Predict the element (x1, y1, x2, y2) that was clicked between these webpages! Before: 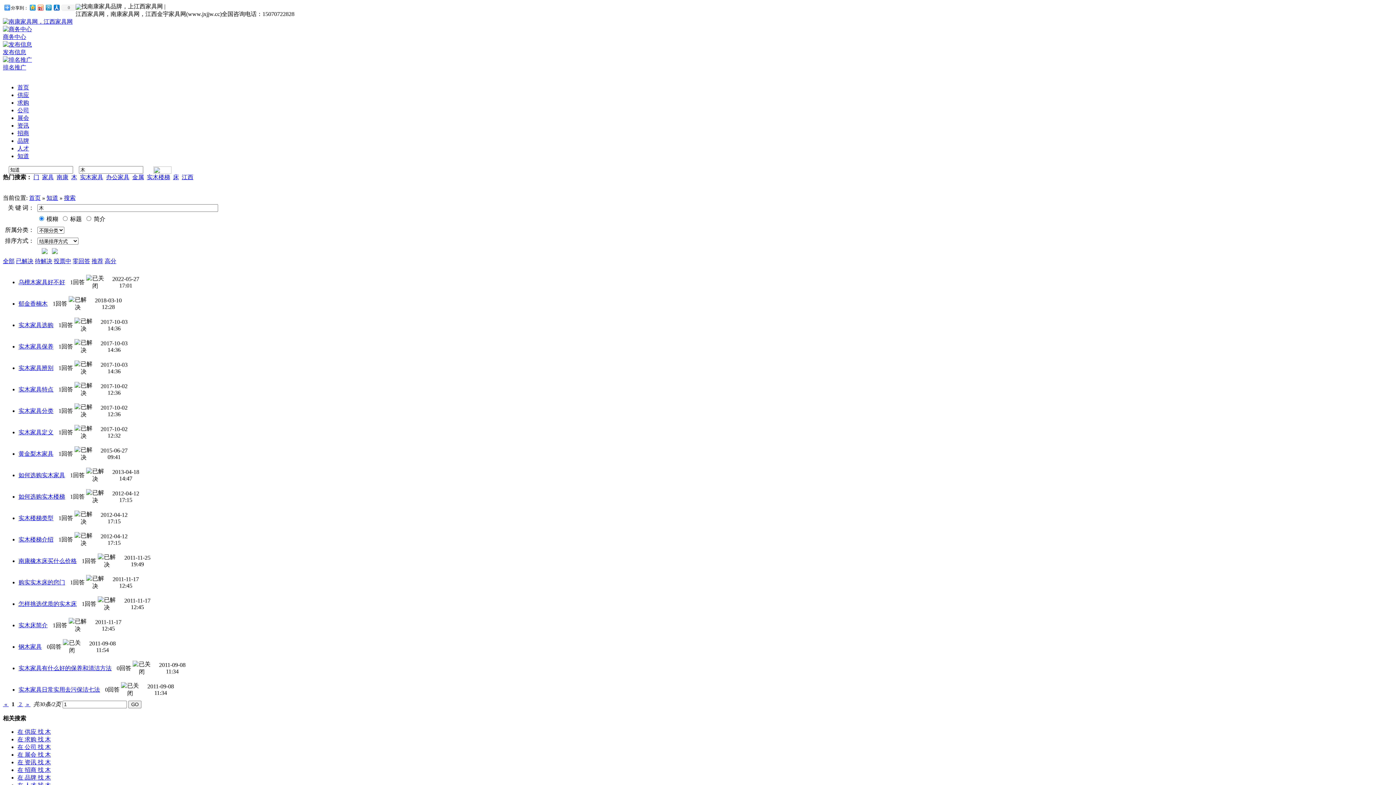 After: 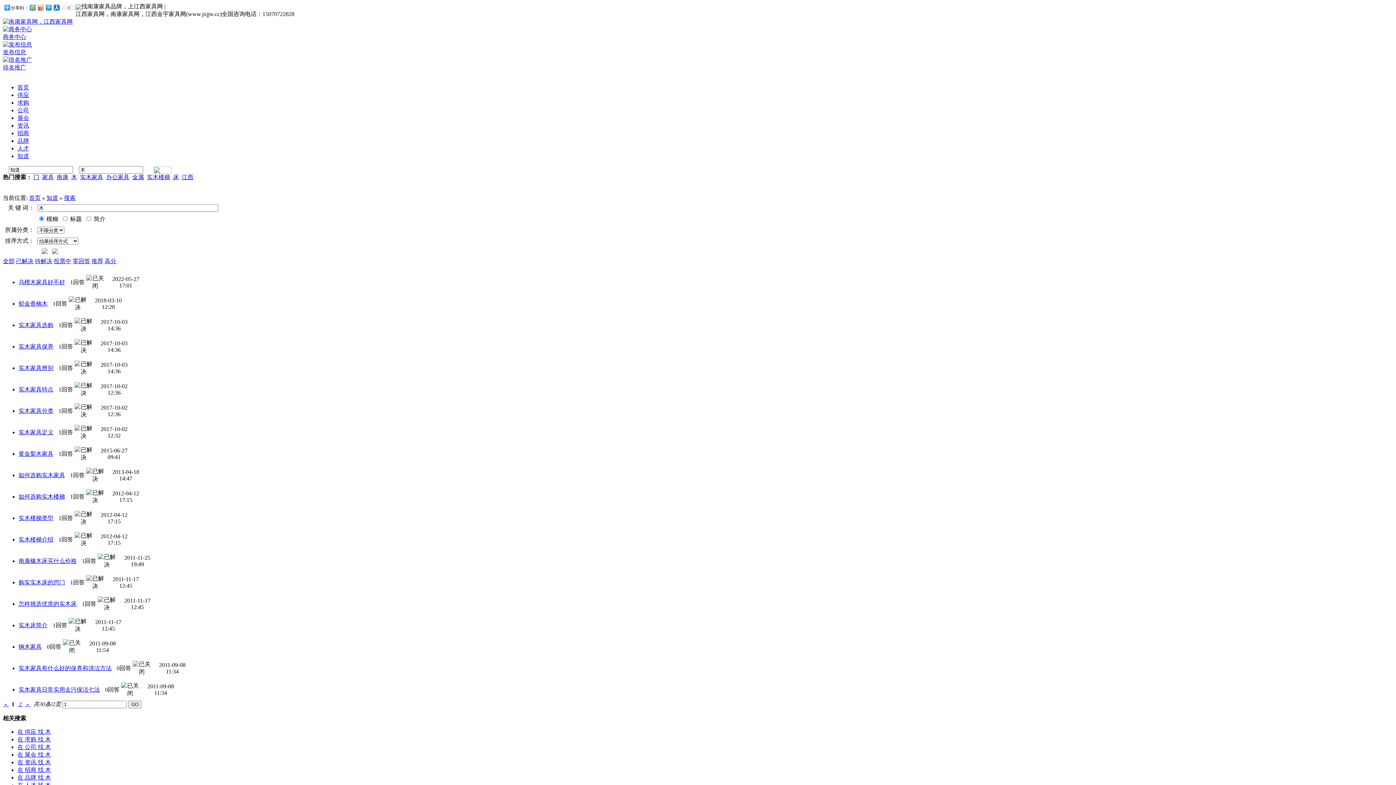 Action: bbox: (53, 258, 71, 264) label: 投票中